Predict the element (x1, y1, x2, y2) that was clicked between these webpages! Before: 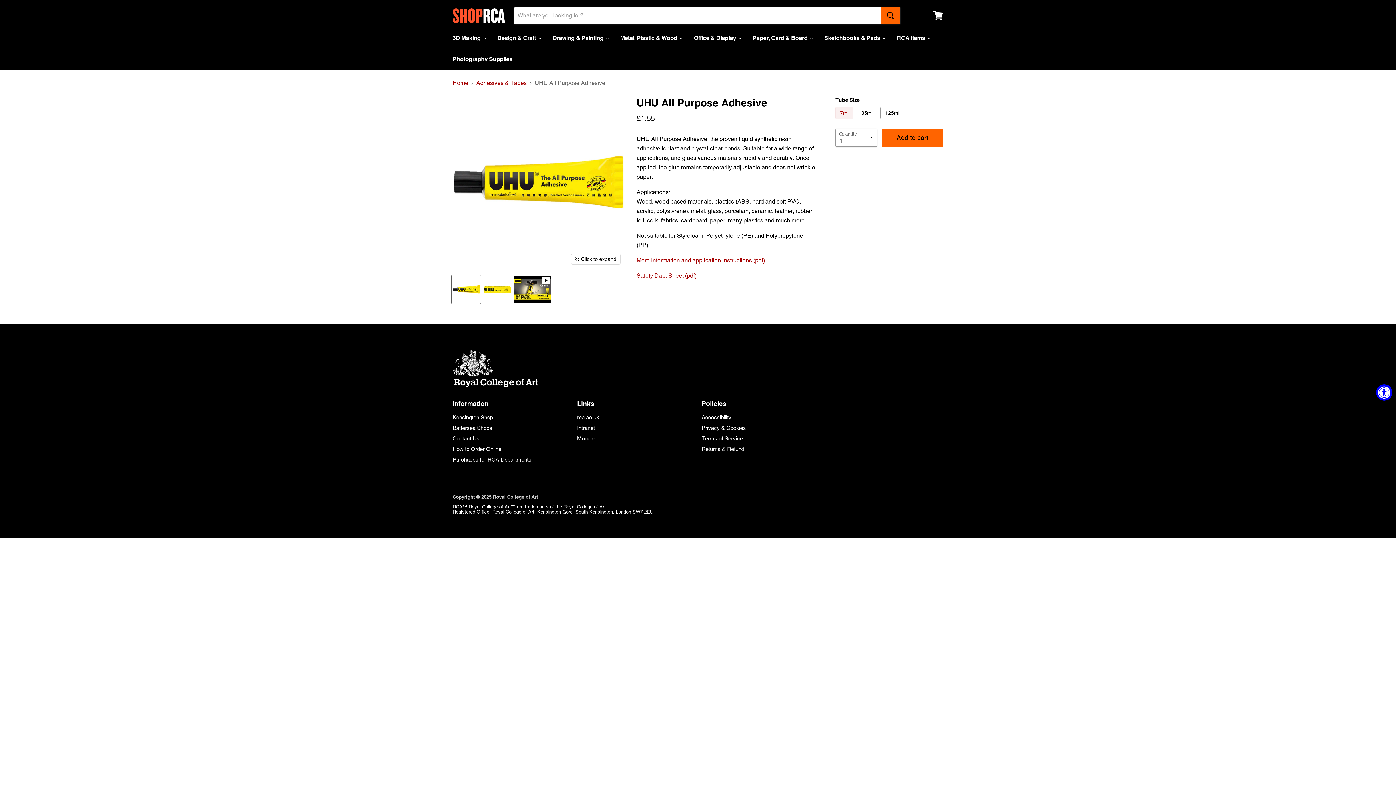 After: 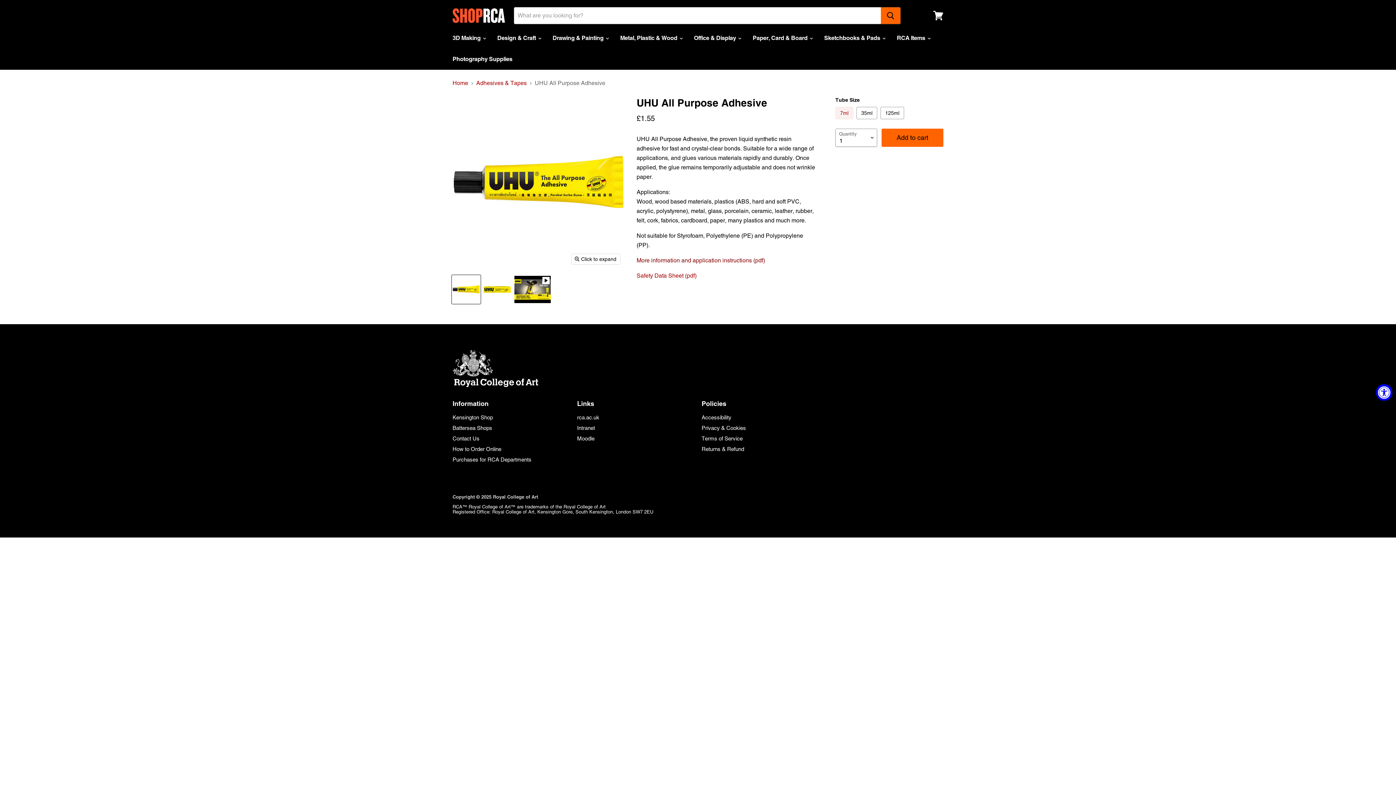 Action: label: More information and application instructions (pdf) bbox: (636, 257, 765, 264)